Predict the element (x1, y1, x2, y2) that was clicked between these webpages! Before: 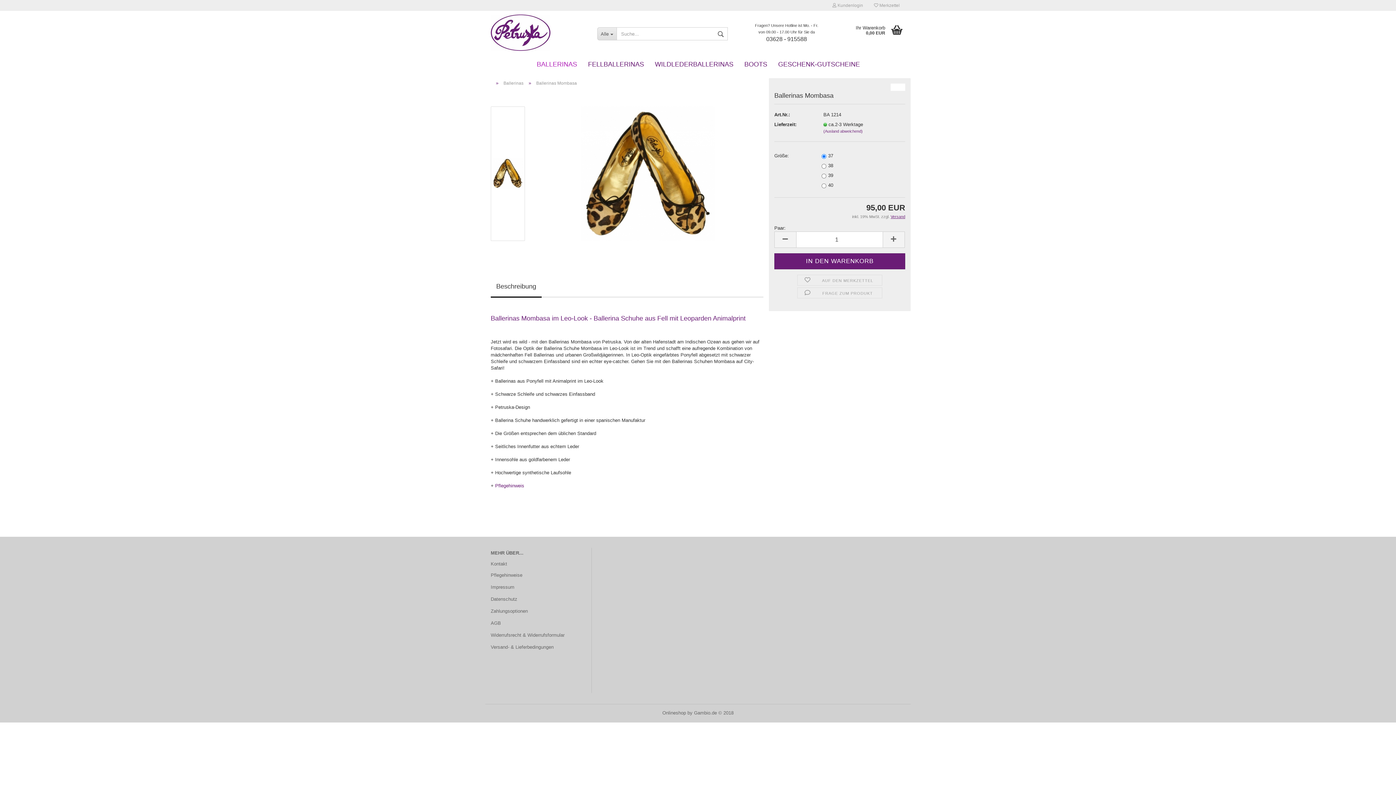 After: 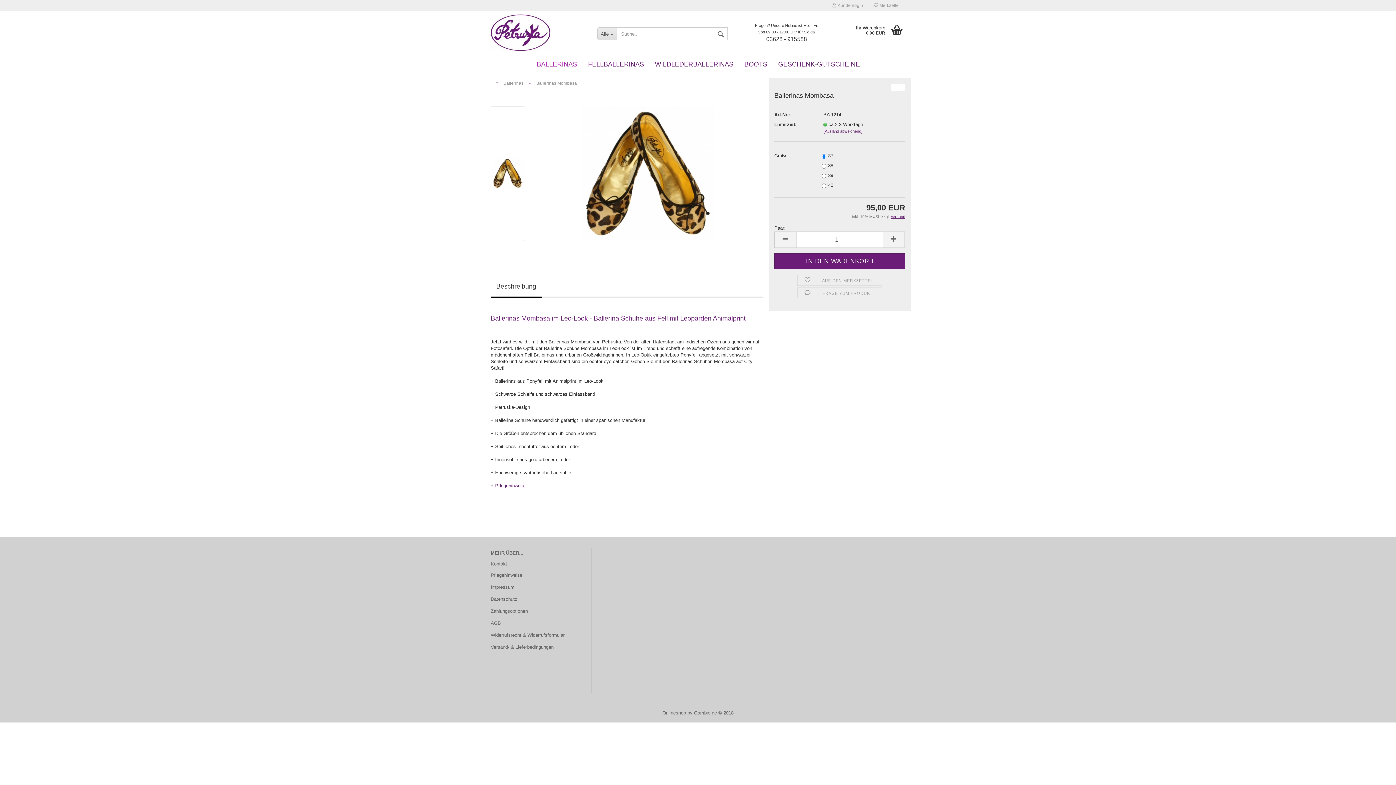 Action: bbox: (490, 278, 541, 296) label: Beschreibung